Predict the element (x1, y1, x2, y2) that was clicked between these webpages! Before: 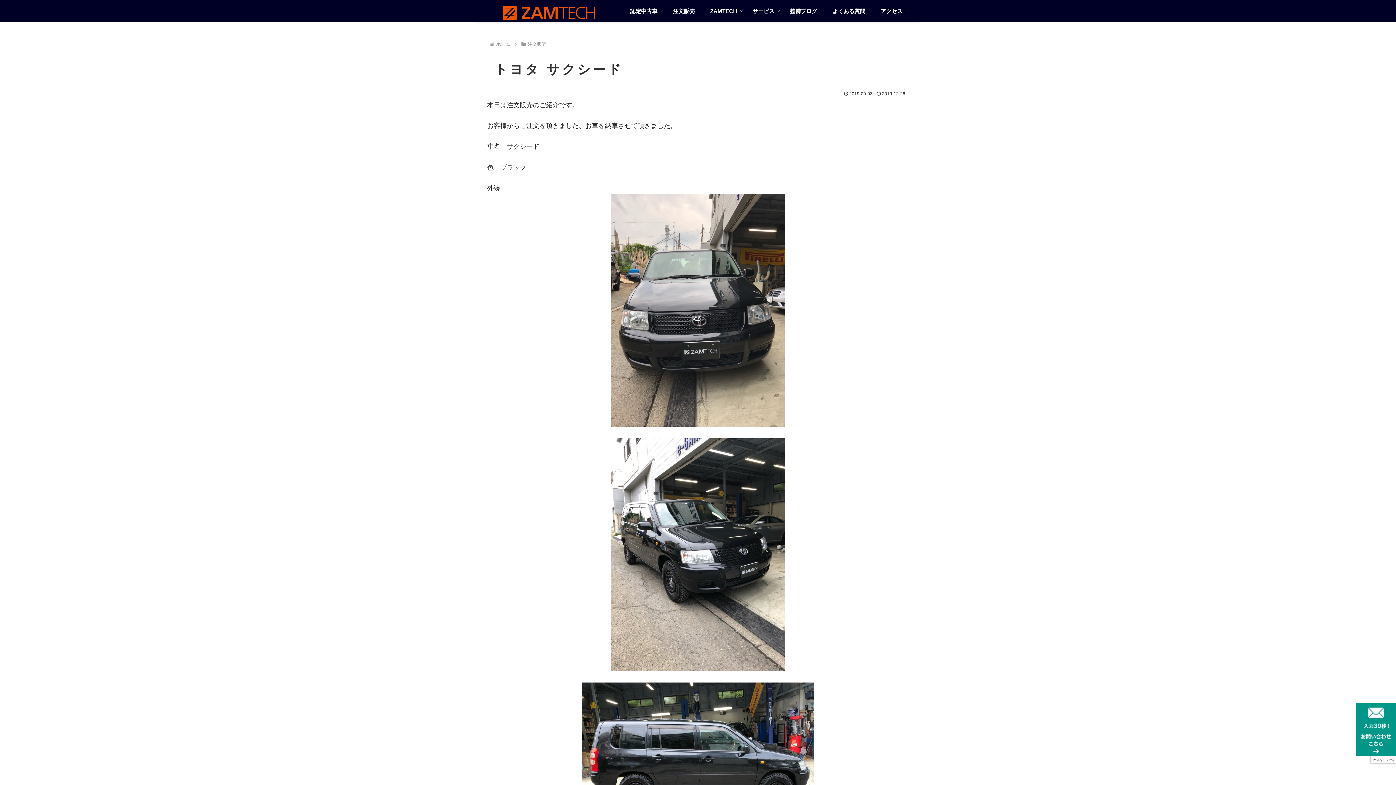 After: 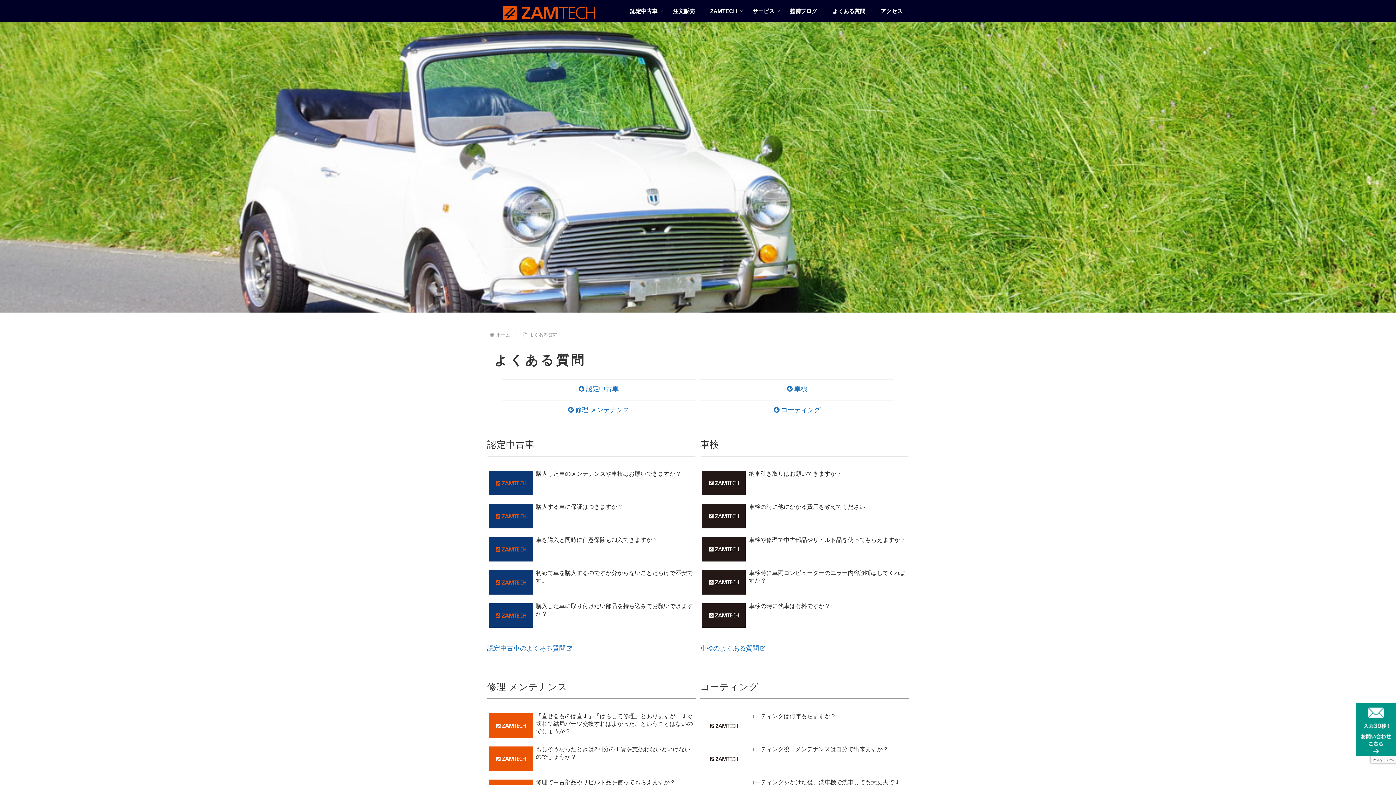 Action: label: よくある質問 bbox: (825, 0, 873, 21)